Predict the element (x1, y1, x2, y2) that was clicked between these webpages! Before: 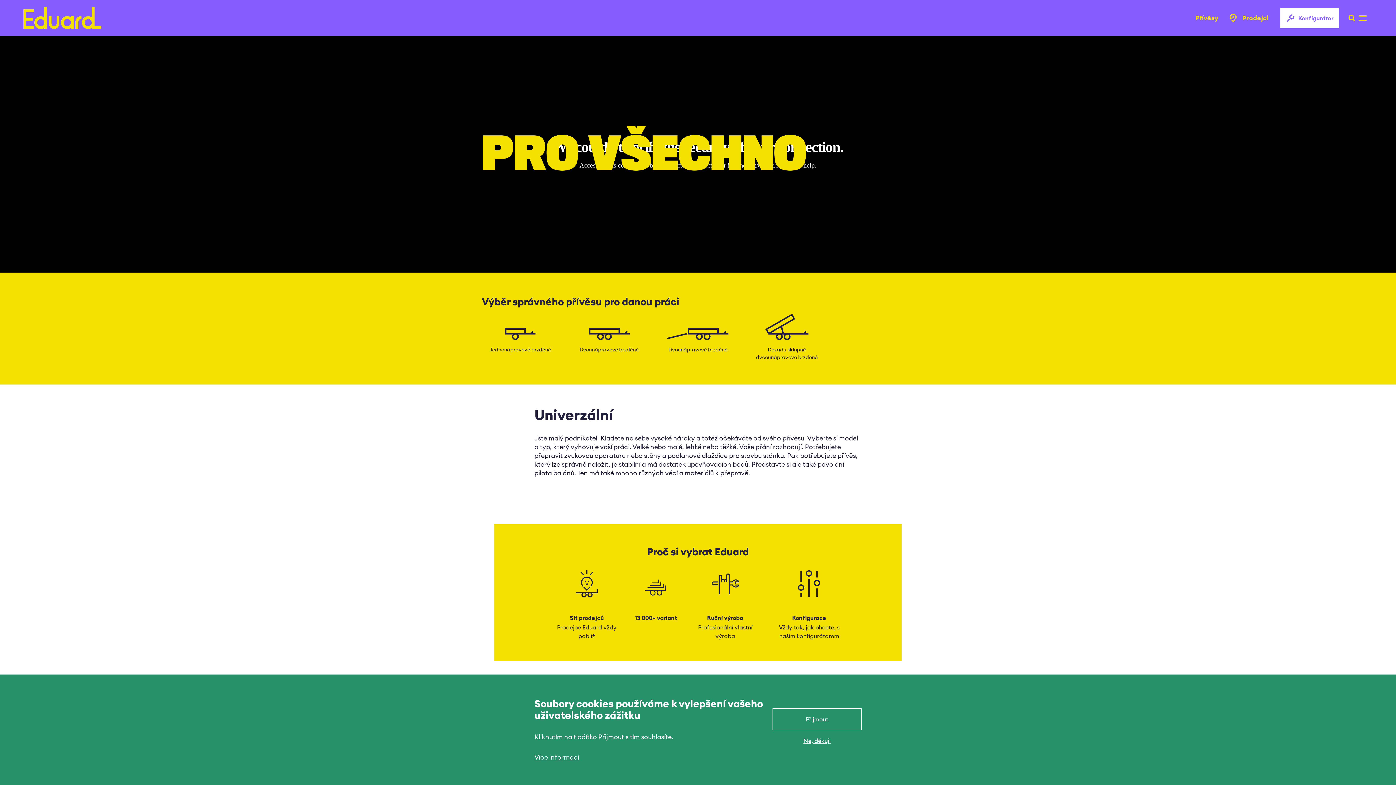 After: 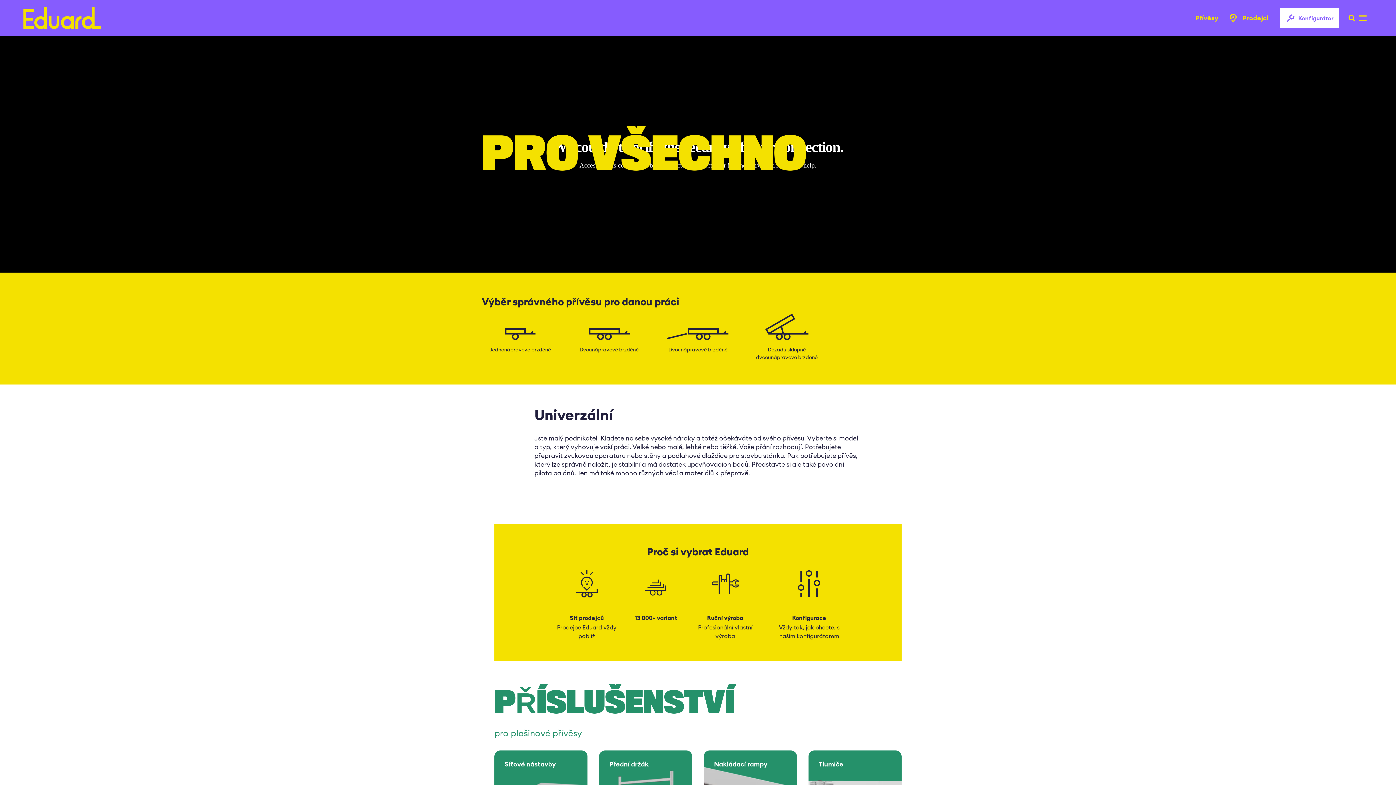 Action: label: Ne, děkuji bbox: (772, 730, 861, 751)